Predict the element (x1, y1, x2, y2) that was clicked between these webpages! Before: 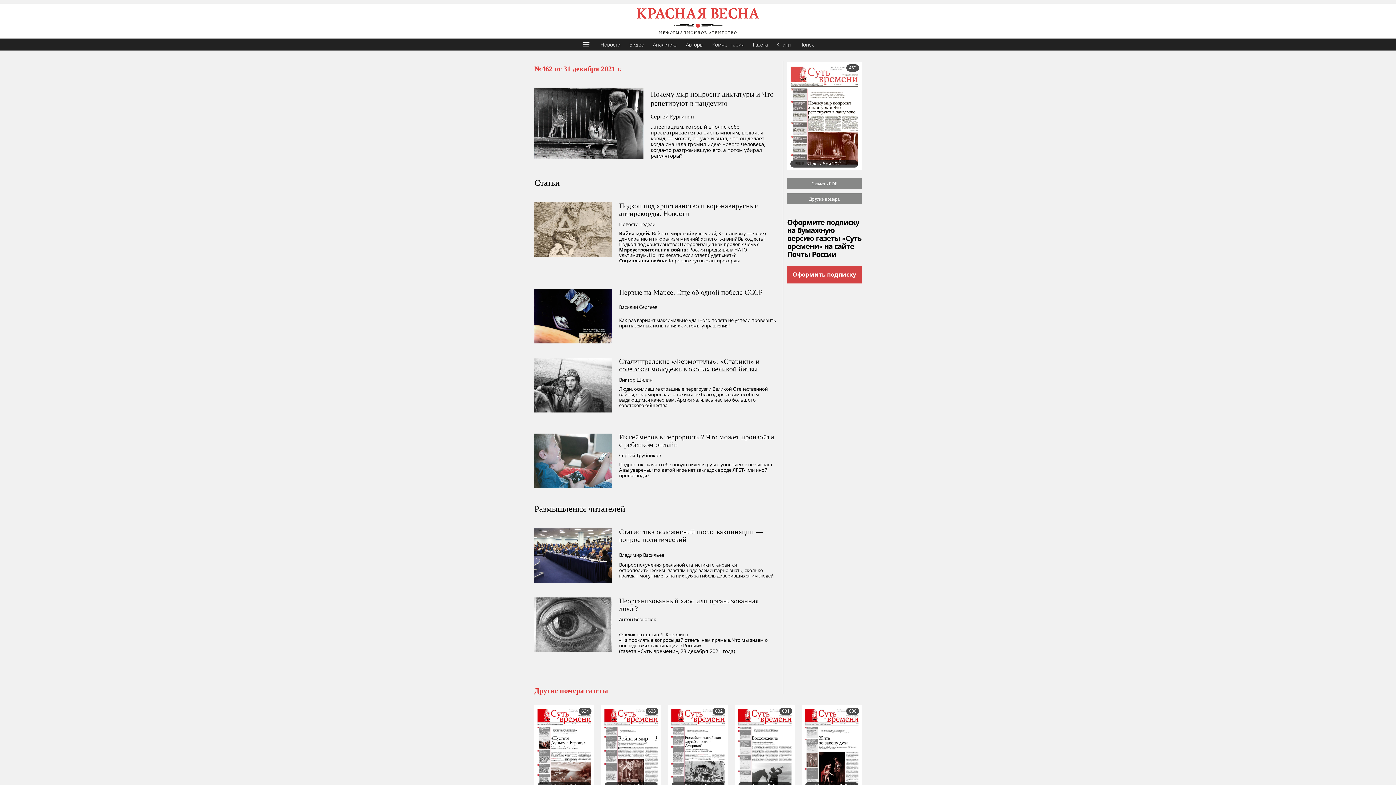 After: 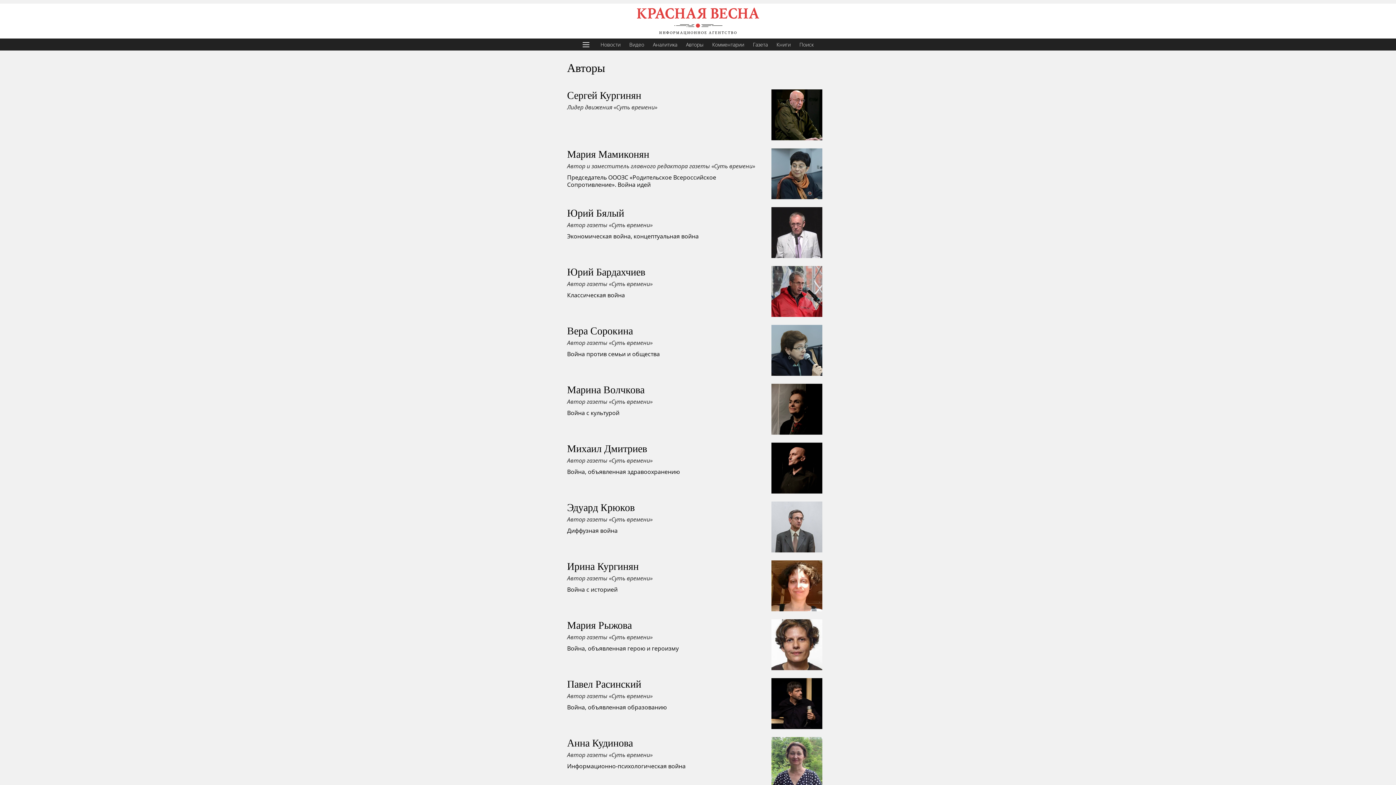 Action: label: Авторы bbox: (681, 38, 708, 50)